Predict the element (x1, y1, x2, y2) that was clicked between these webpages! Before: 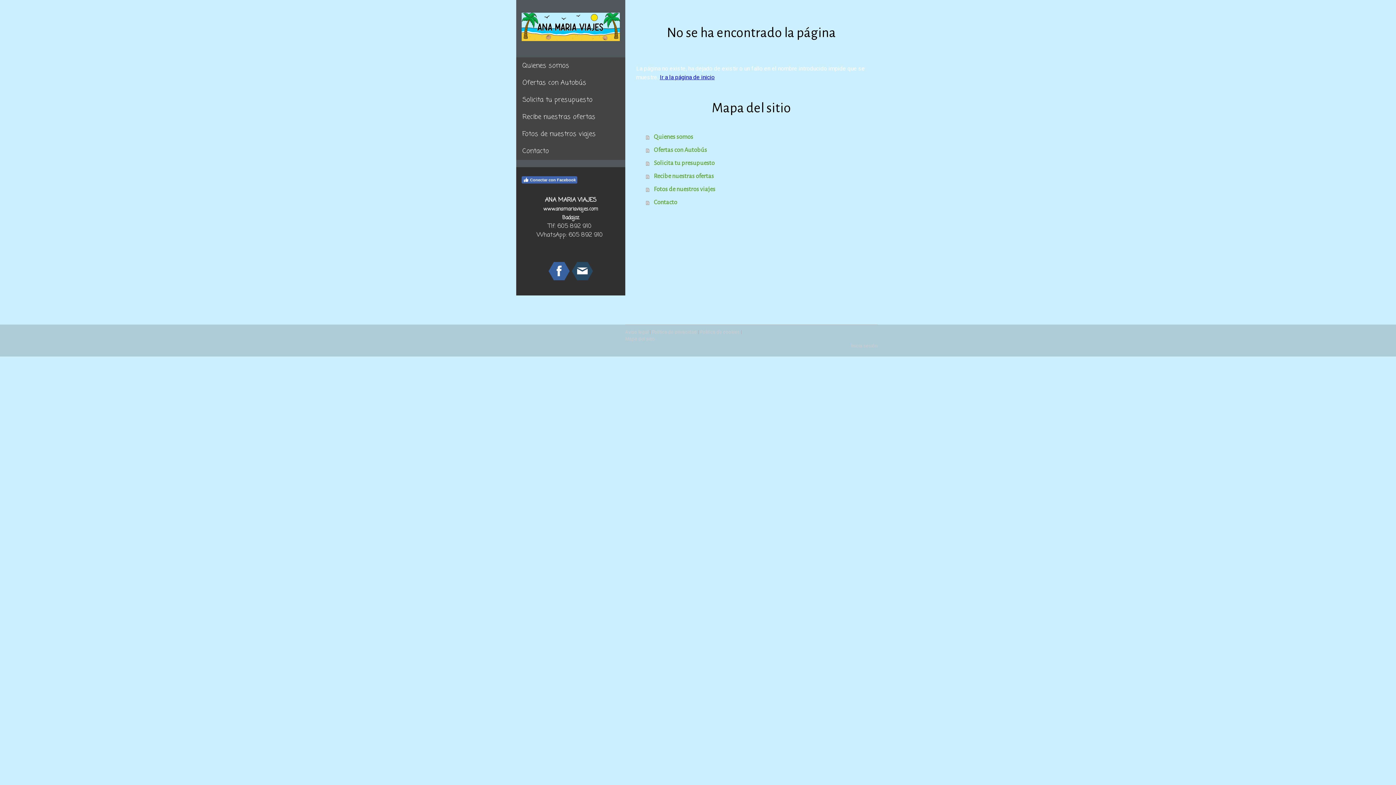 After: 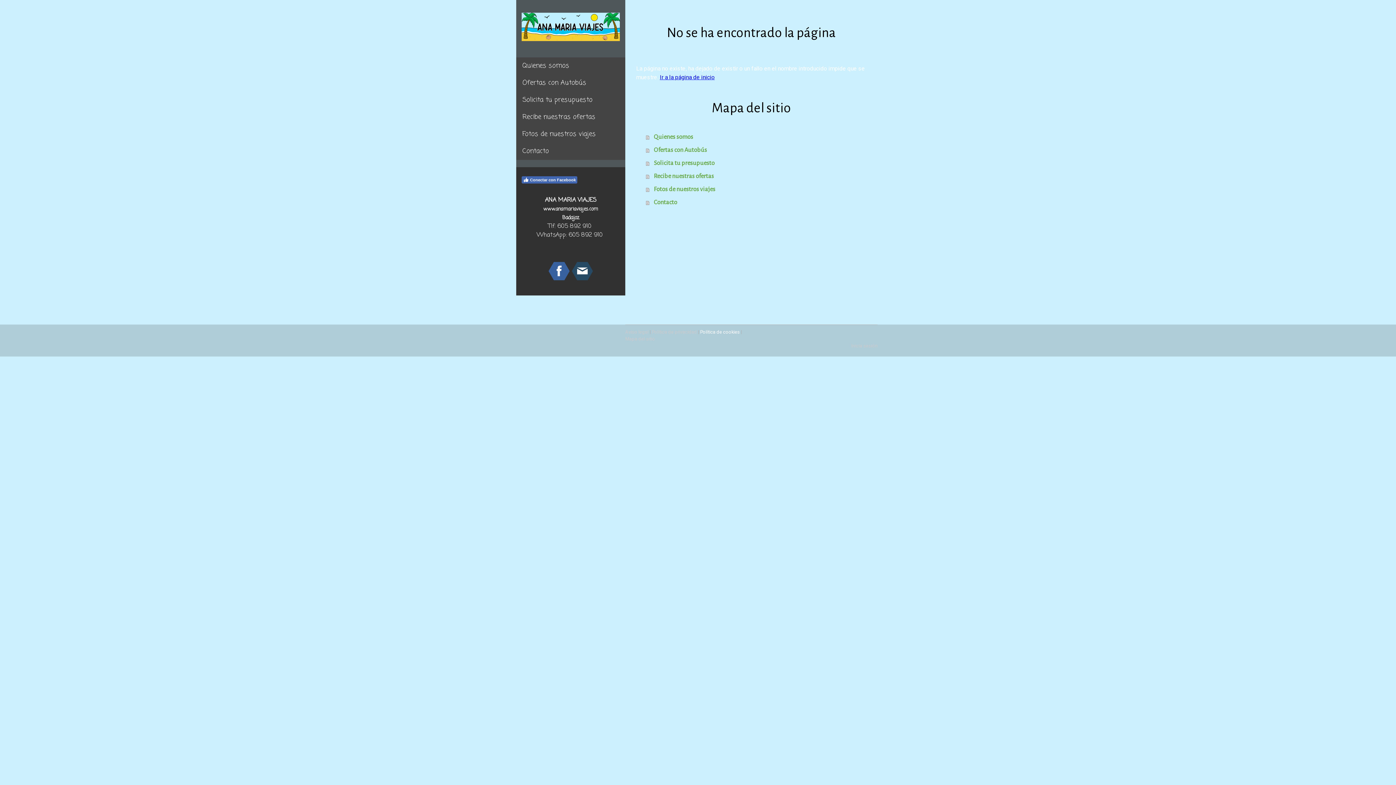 Action: label: Política de cookies bbox: (700, 329, 740, 334)